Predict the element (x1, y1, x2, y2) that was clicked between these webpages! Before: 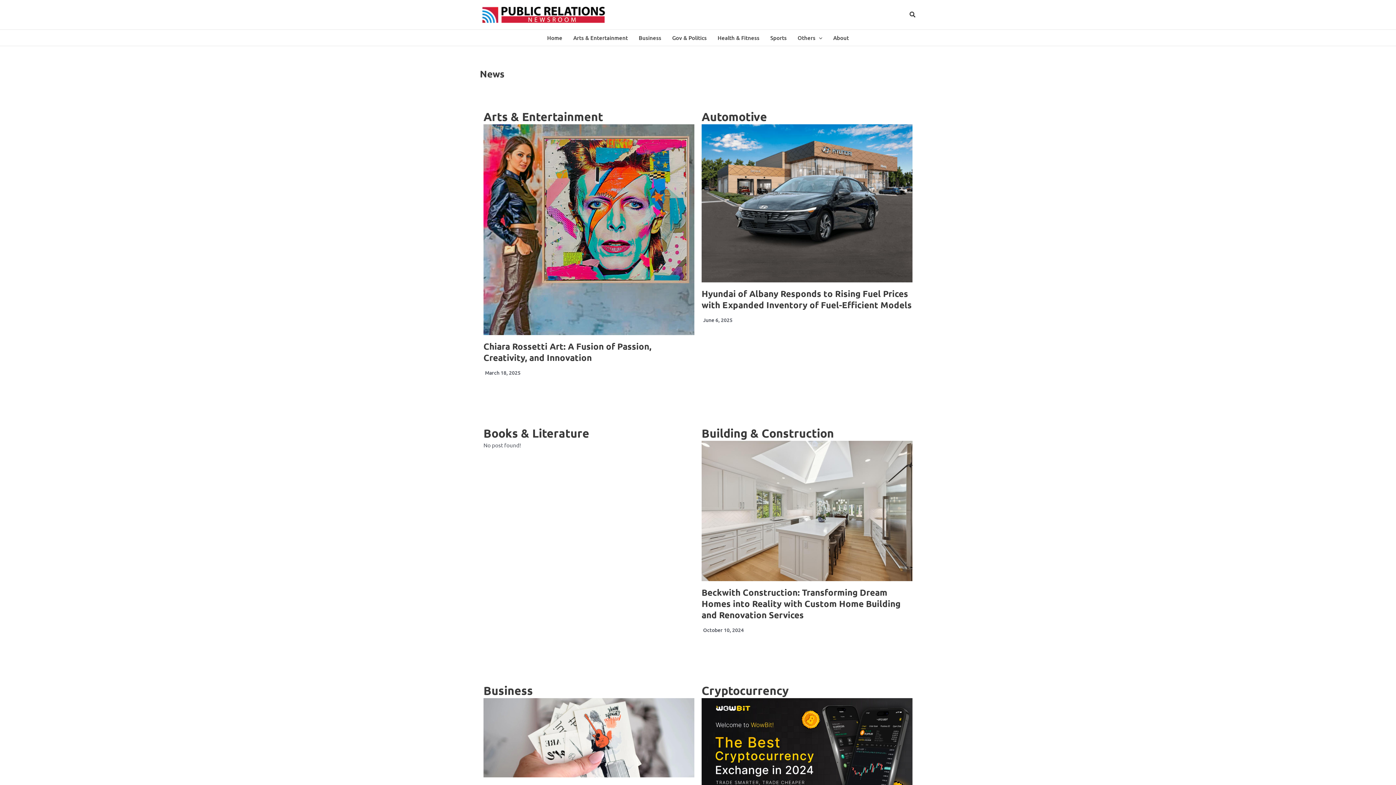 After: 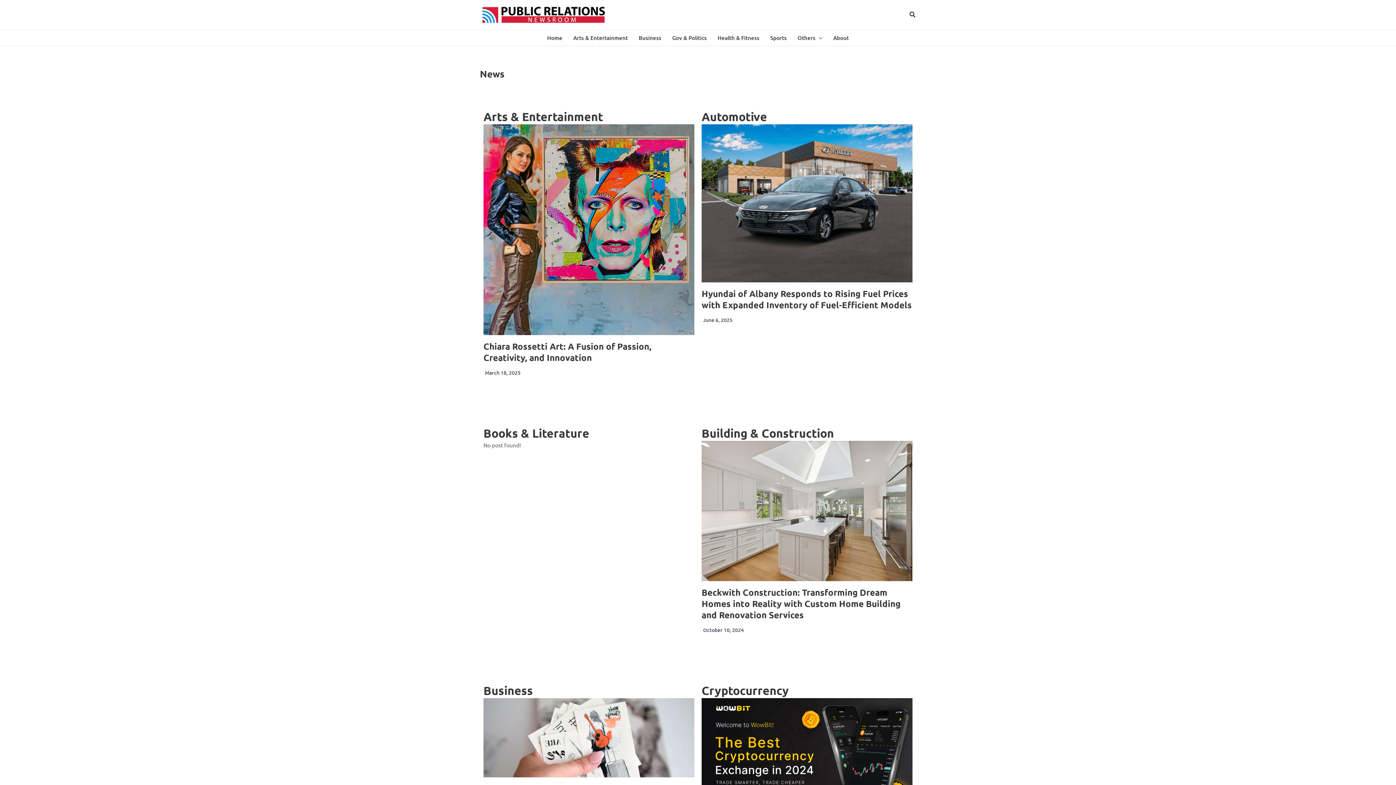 Action: bbox: (541, 29, 568, 45) label: Home